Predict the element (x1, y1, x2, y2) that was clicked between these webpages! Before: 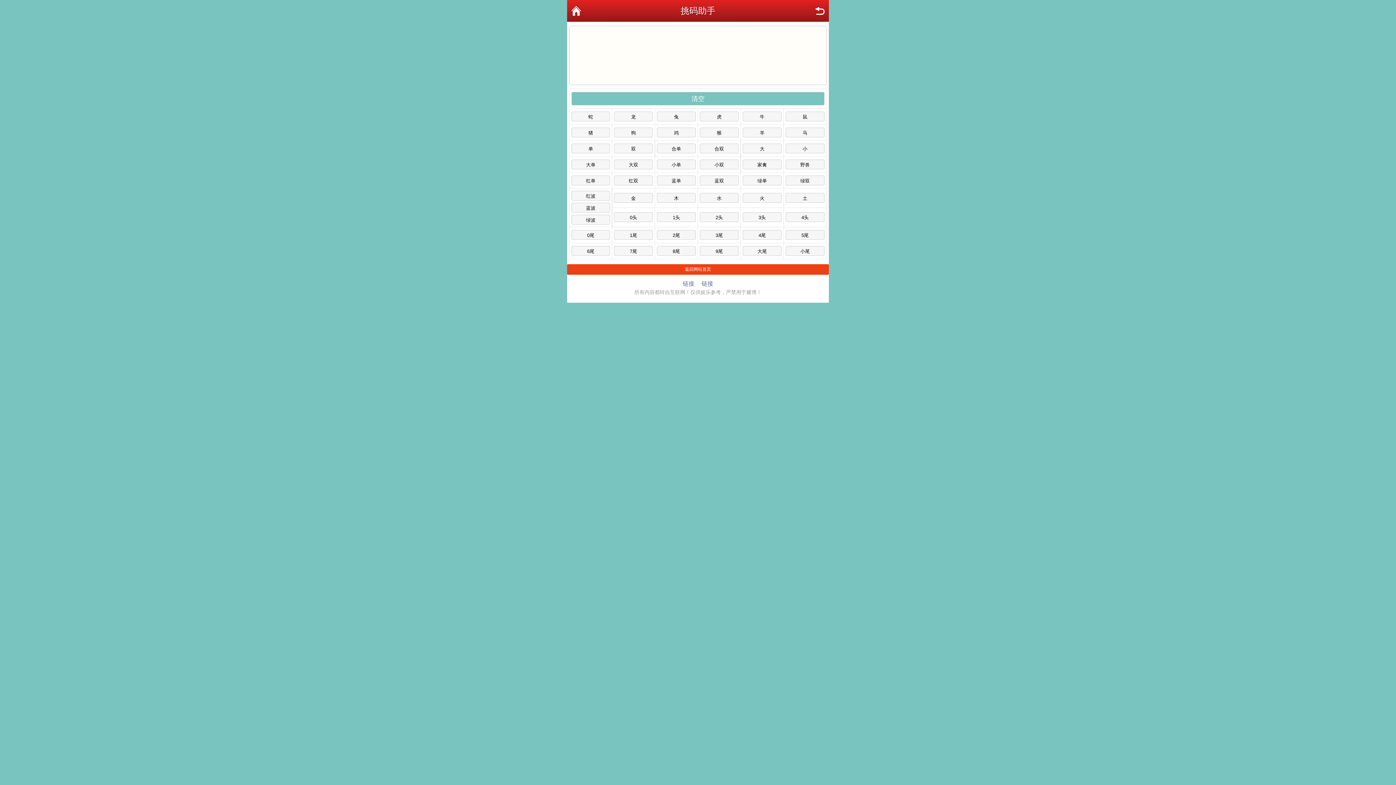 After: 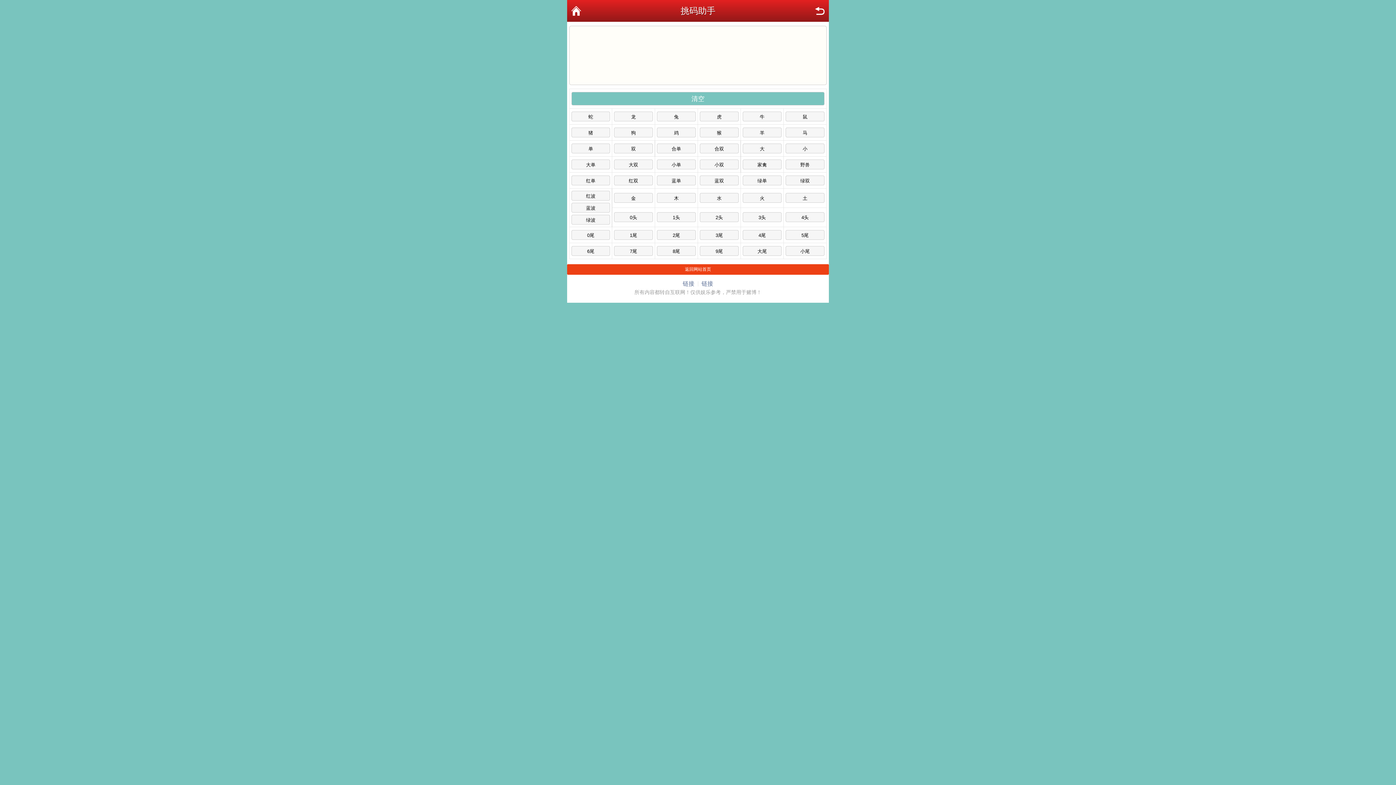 Action: label: 链接 bbox: (682, 279, 694, 288)